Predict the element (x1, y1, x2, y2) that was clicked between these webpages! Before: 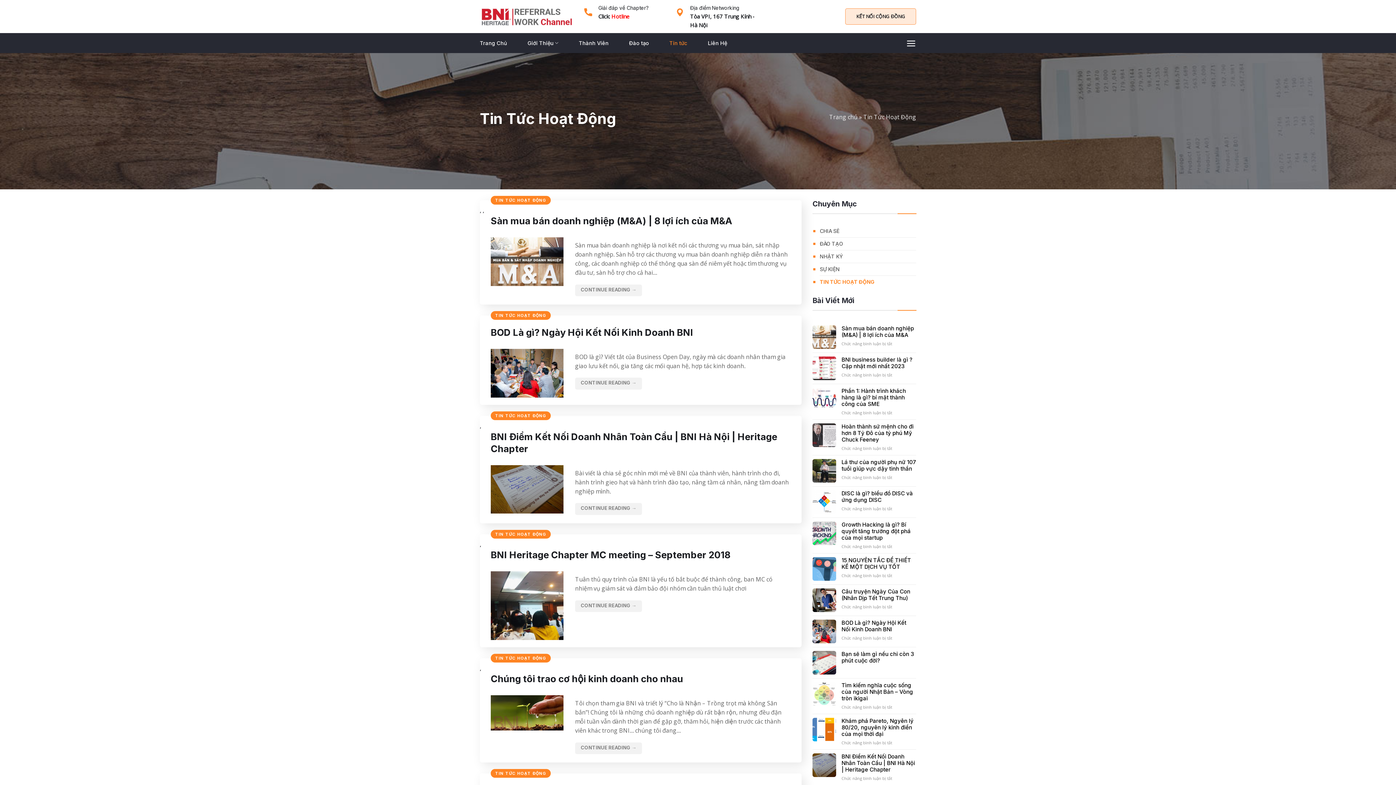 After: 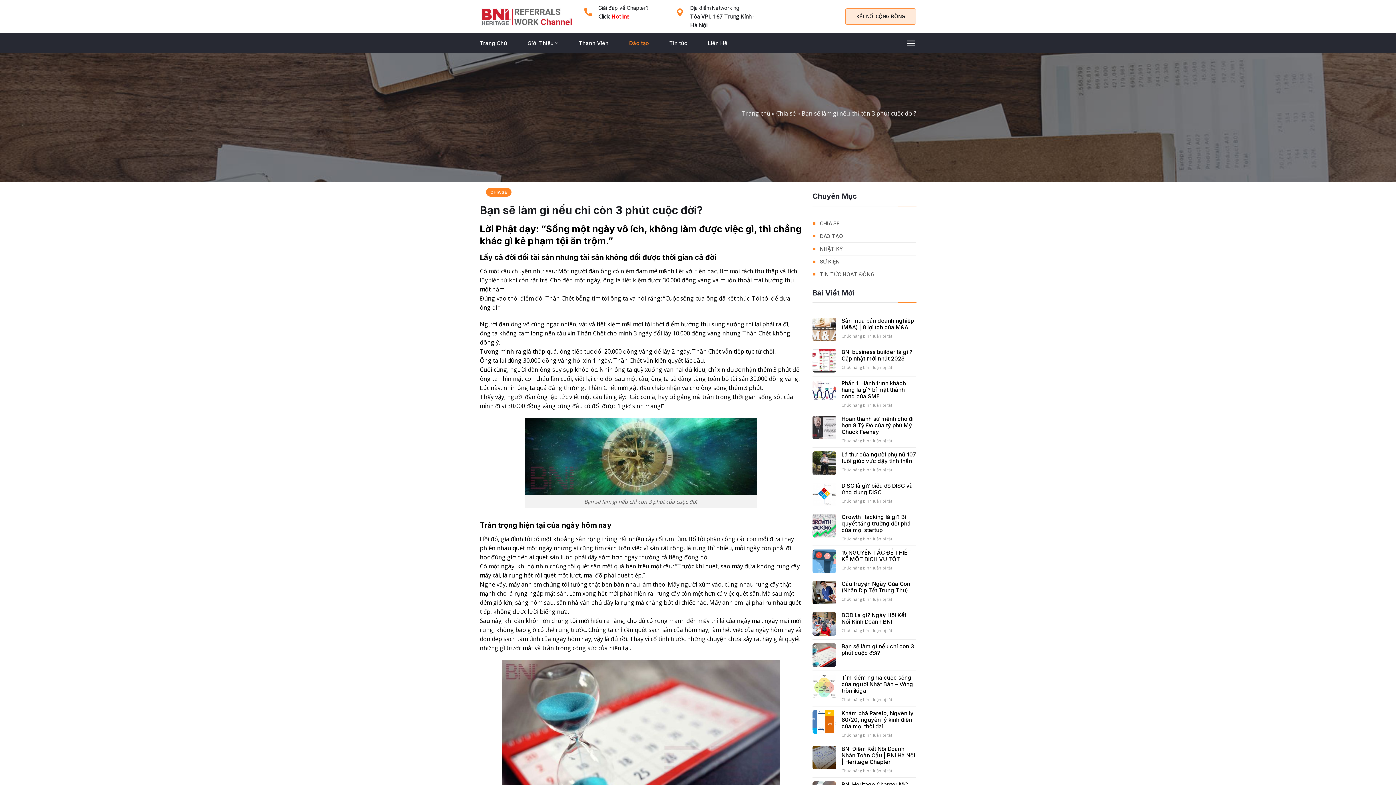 Action: label: Bạn sẽ làm gì nếu chỉ còn 3 phút cuộc đời? bbox: (841, 651, 916, 664)